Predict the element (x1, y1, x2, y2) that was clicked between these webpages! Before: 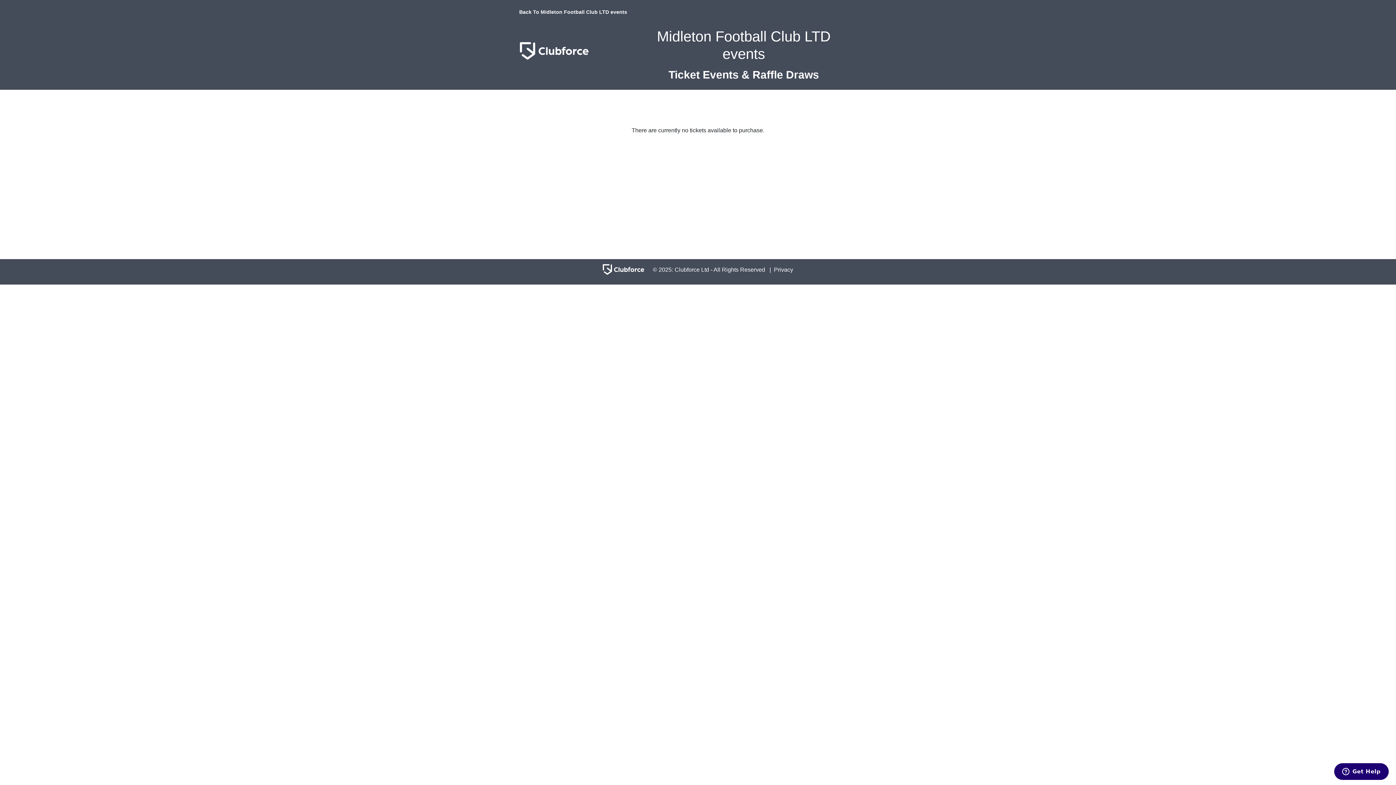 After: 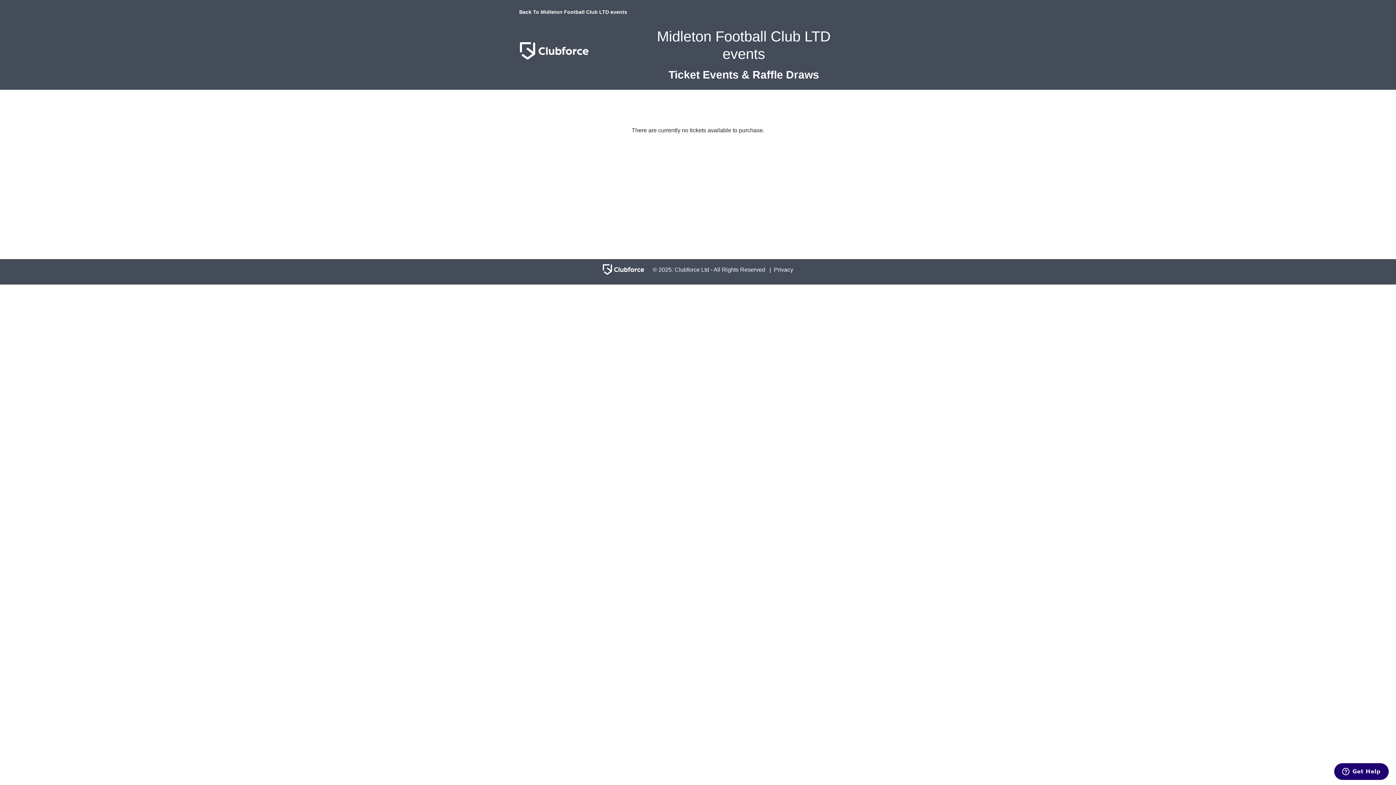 Action: bbox: (603, 266, 644, 272)